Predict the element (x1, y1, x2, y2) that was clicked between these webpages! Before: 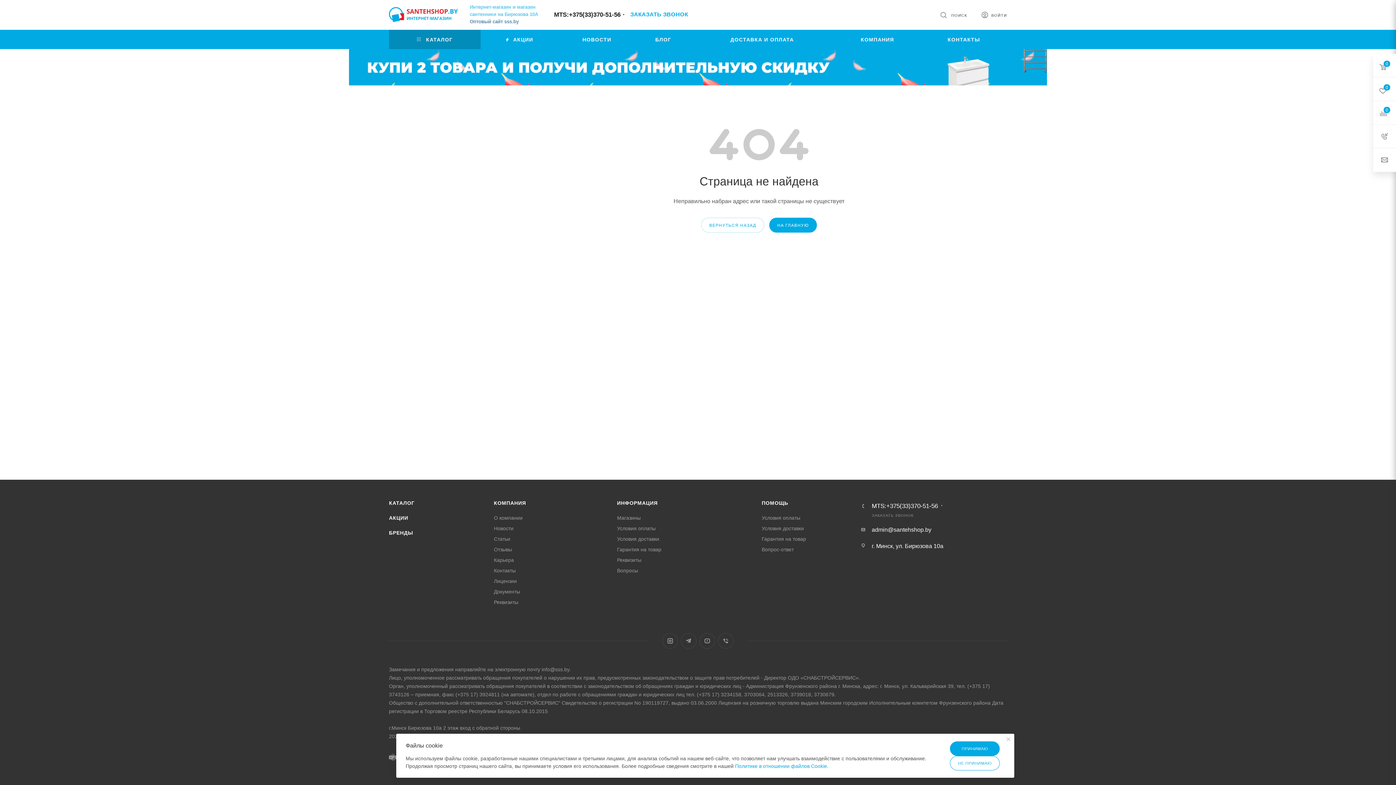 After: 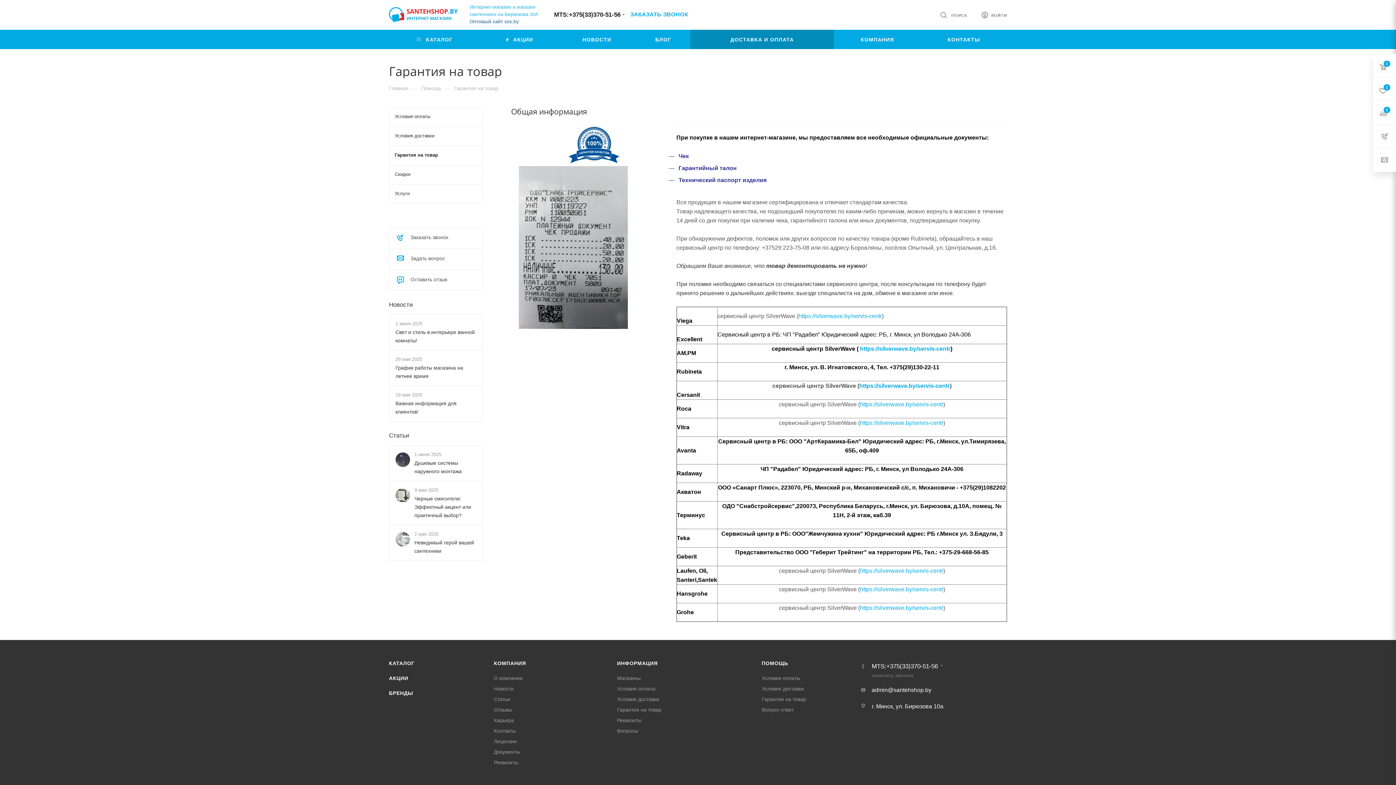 Action: label: Гарантия на товар bbox: (761, 536, 806, 542)